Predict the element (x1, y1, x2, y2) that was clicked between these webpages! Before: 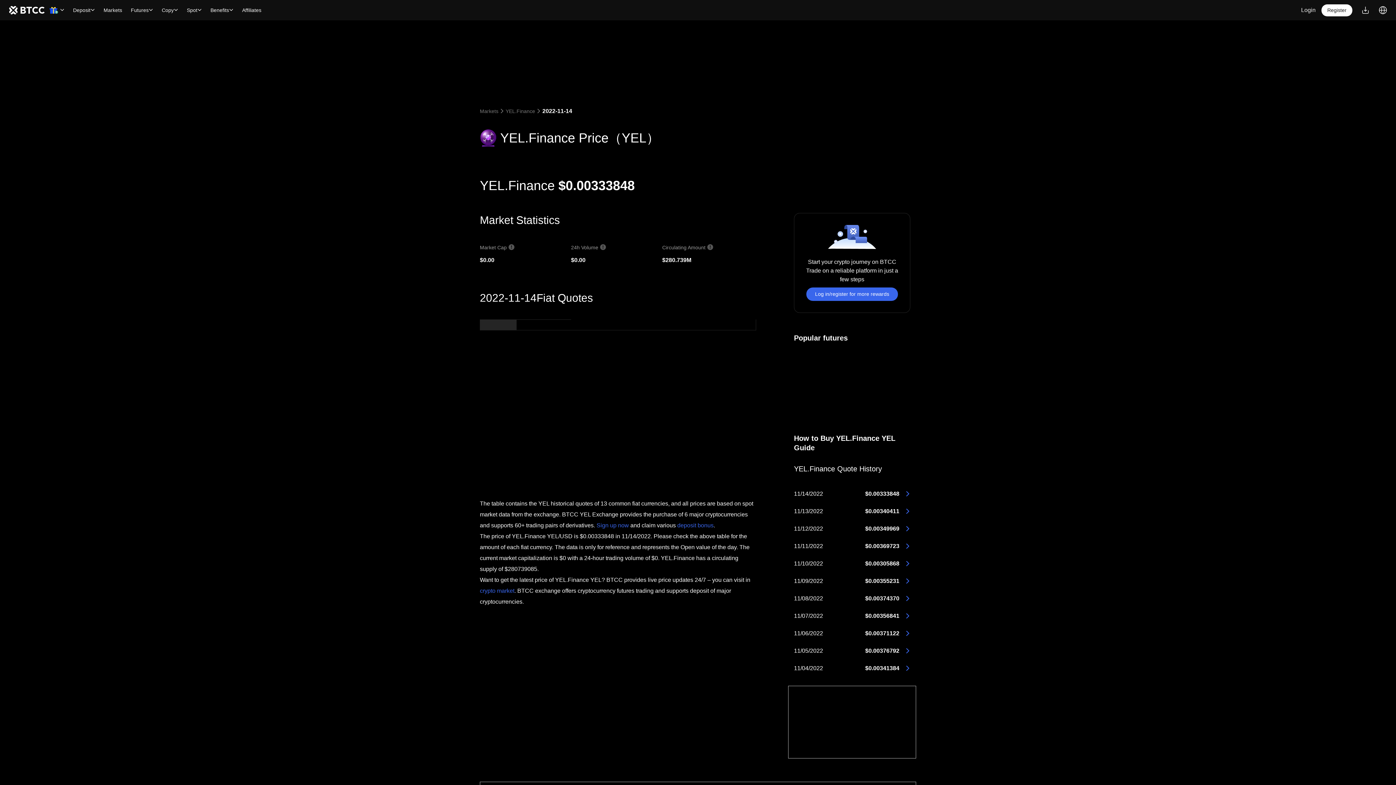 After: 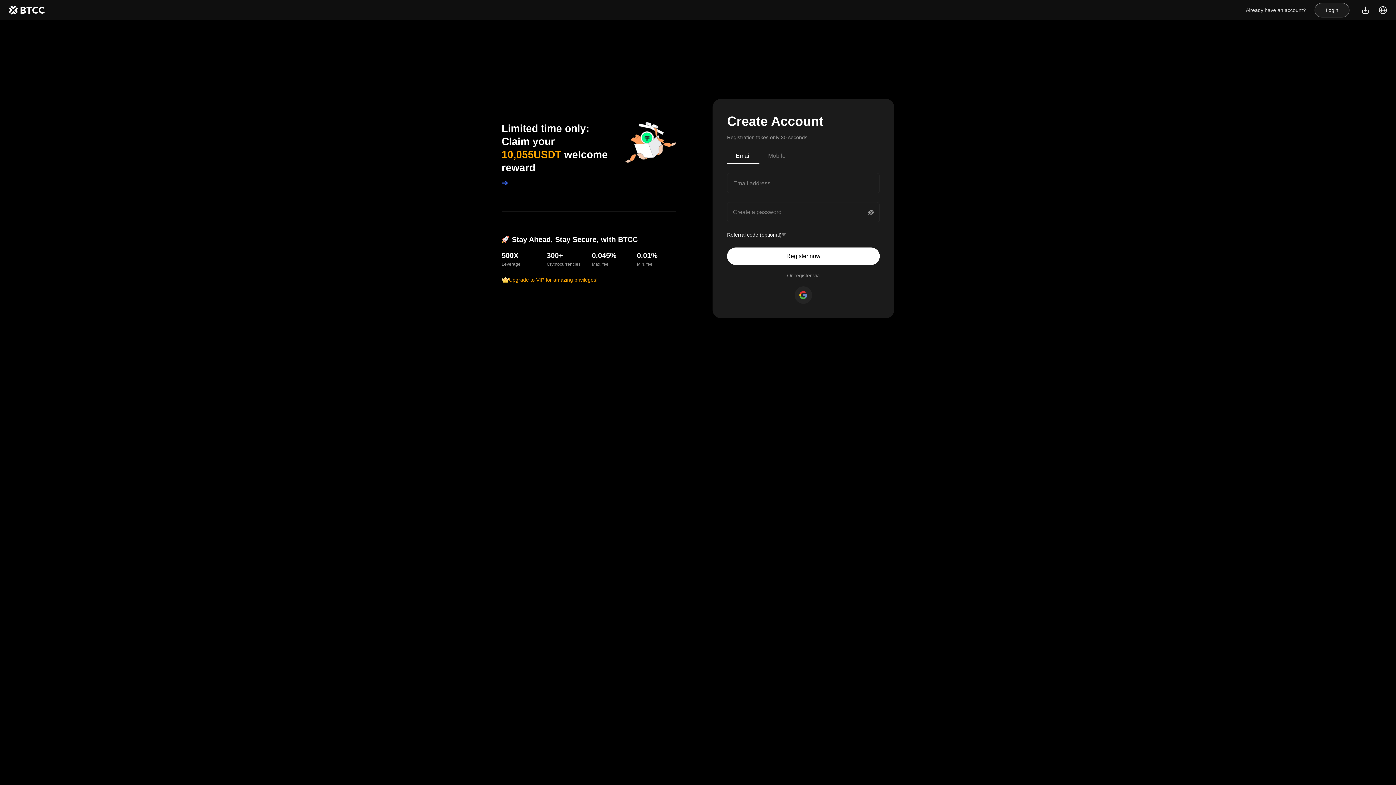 Action: bbox: (596, 522, 629, 528) label: Sign up now